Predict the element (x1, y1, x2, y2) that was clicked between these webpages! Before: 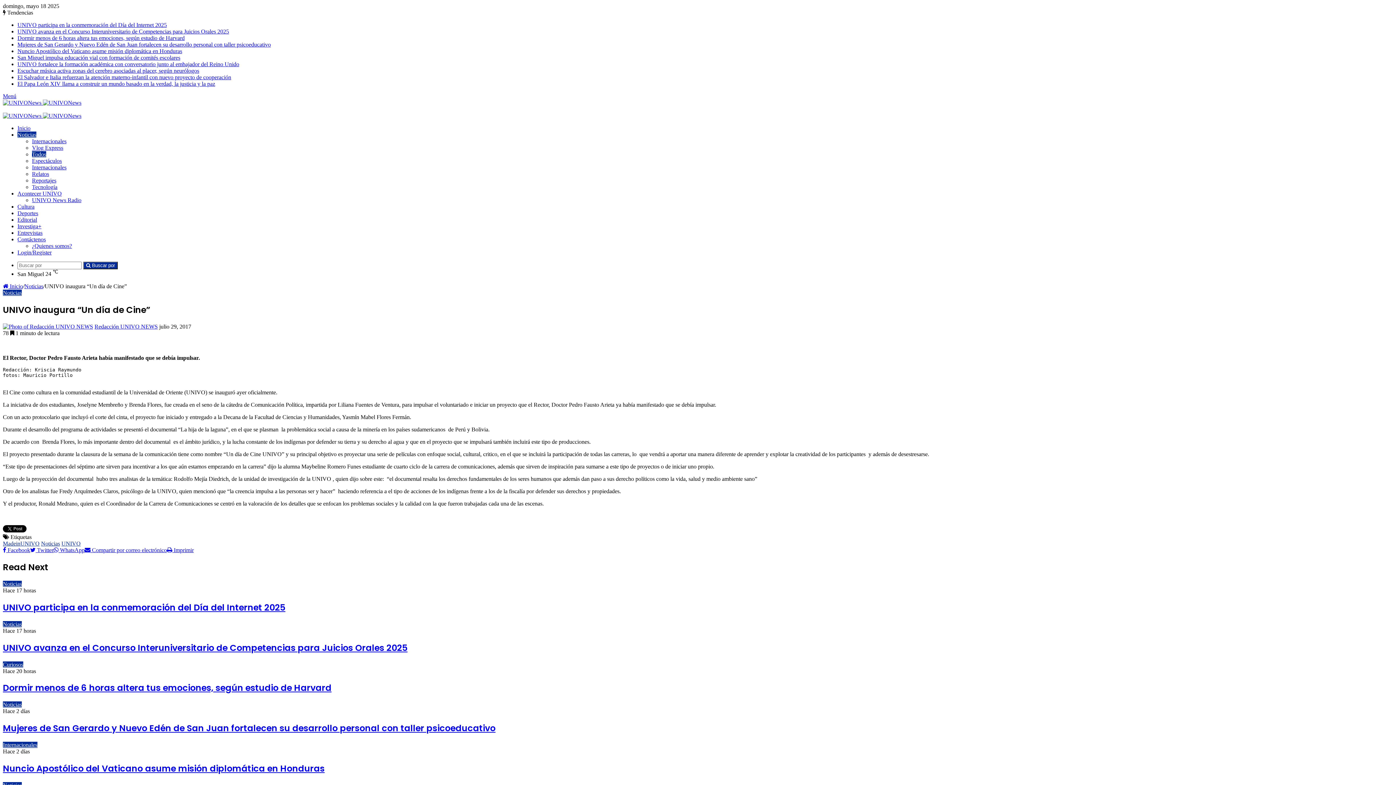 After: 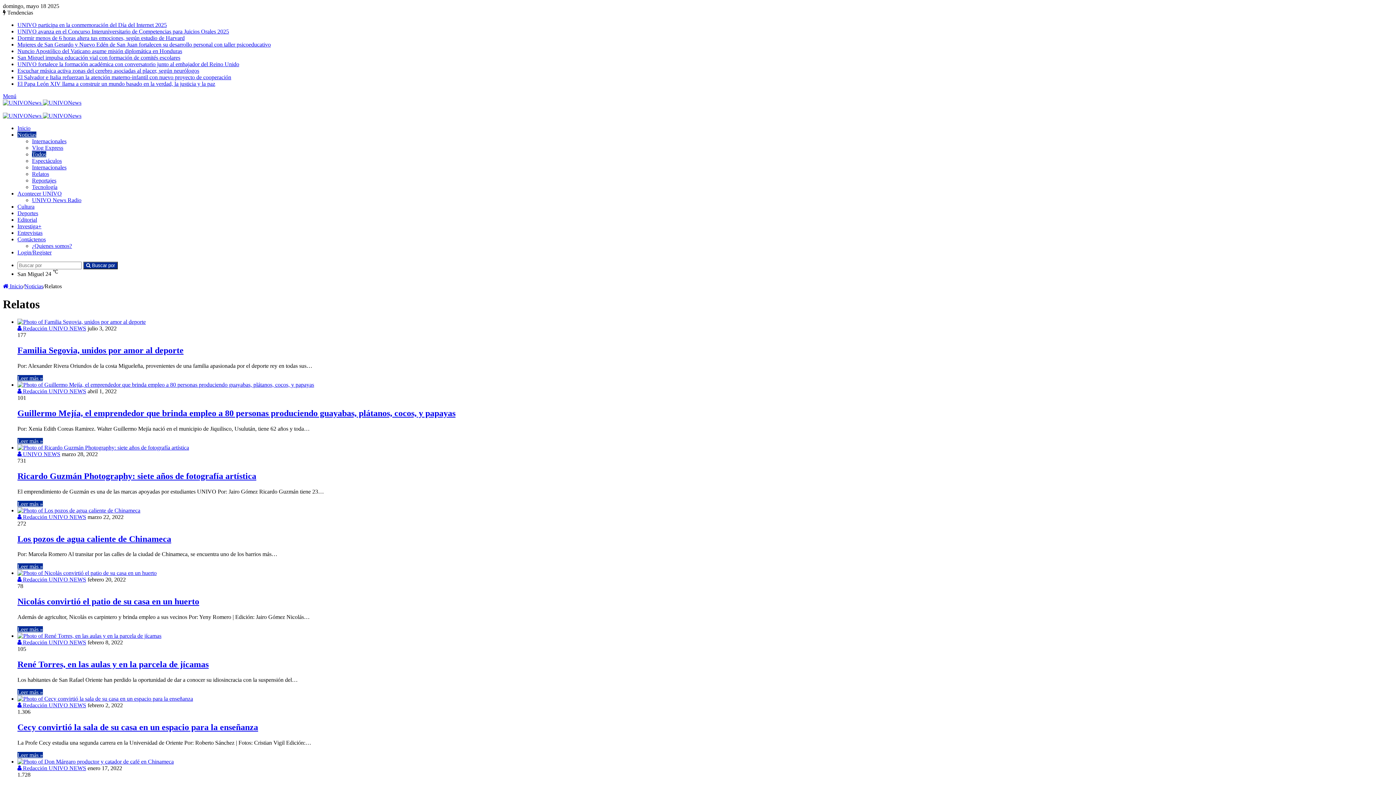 Action: label: Relatos bbox: (32, 170, 49, 177)